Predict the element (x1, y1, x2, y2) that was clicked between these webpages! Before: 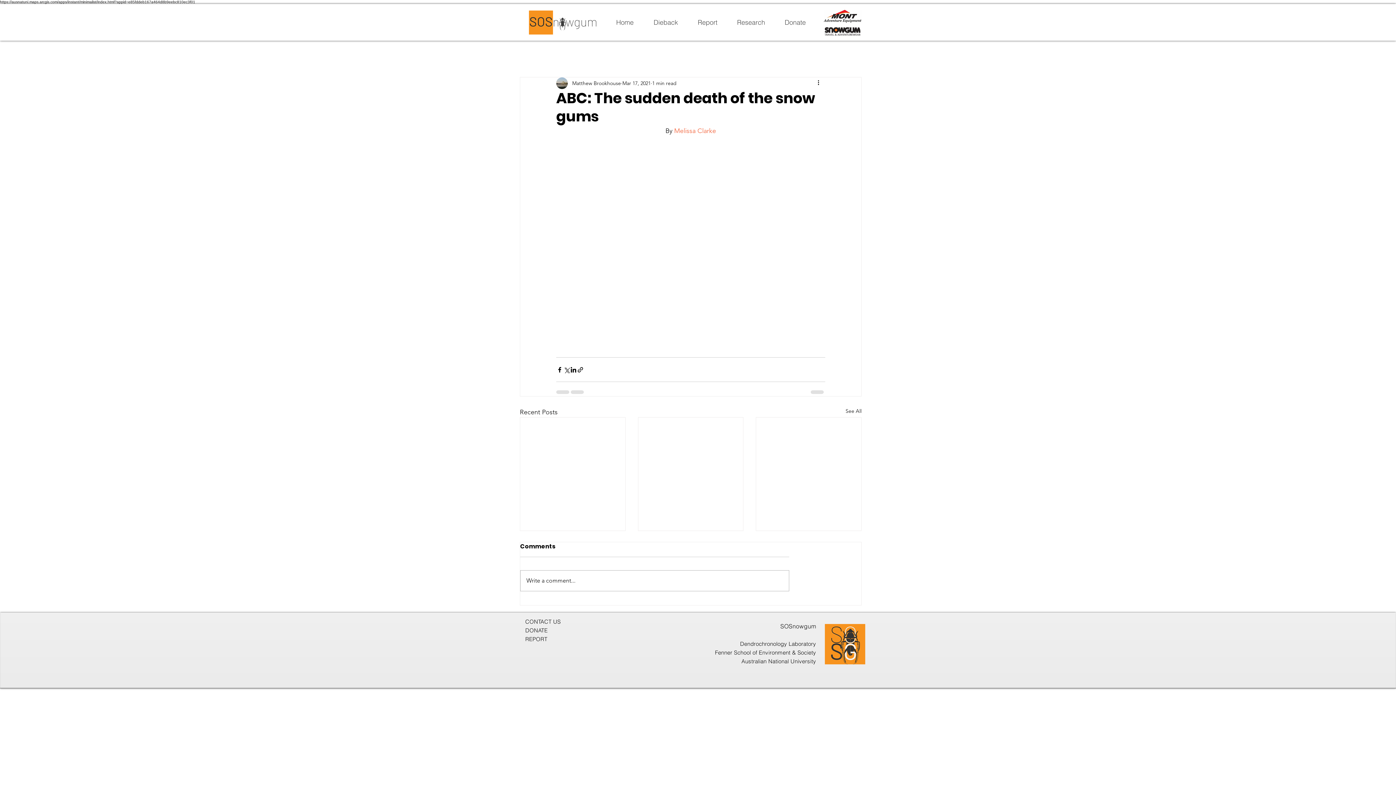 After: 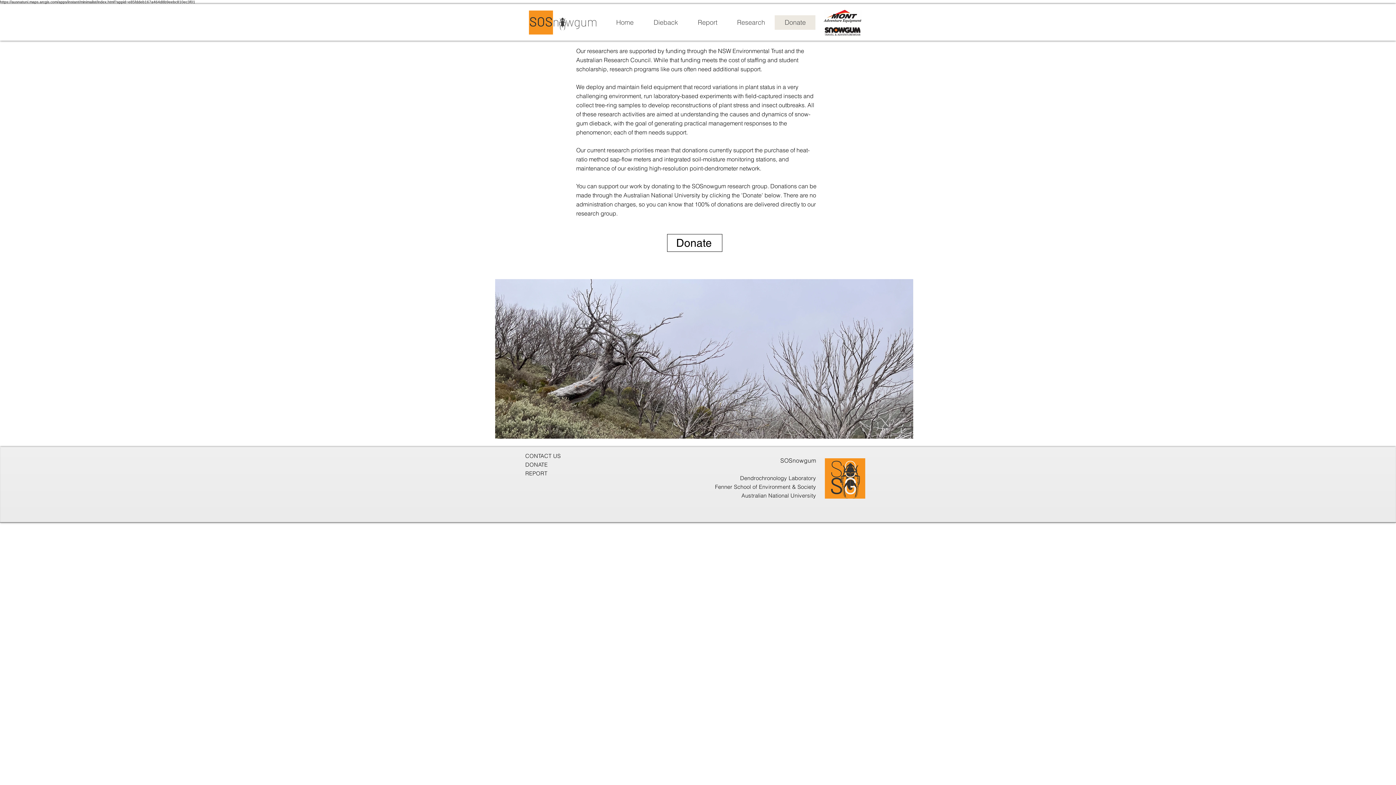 Action: label: DONATE bbox: (525, 627, 547, 634)